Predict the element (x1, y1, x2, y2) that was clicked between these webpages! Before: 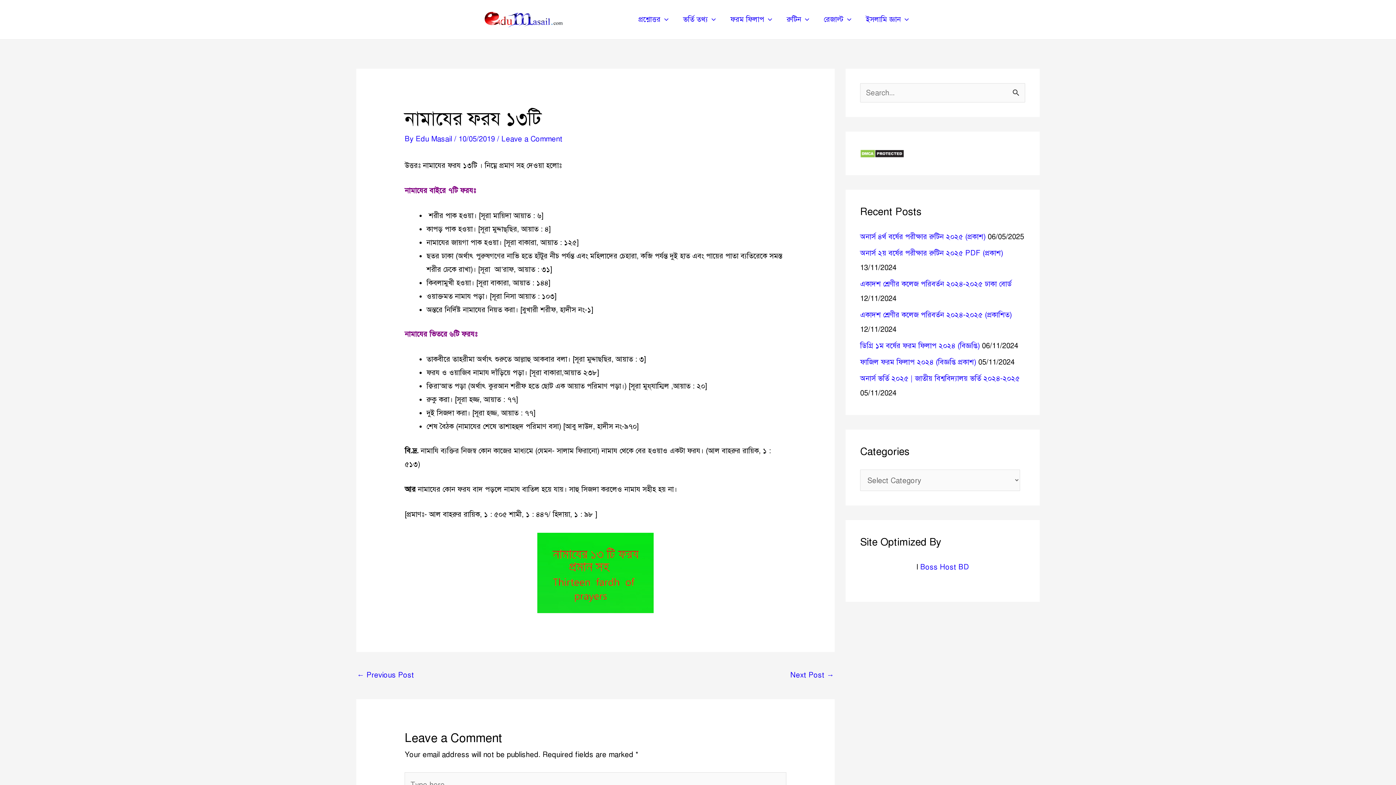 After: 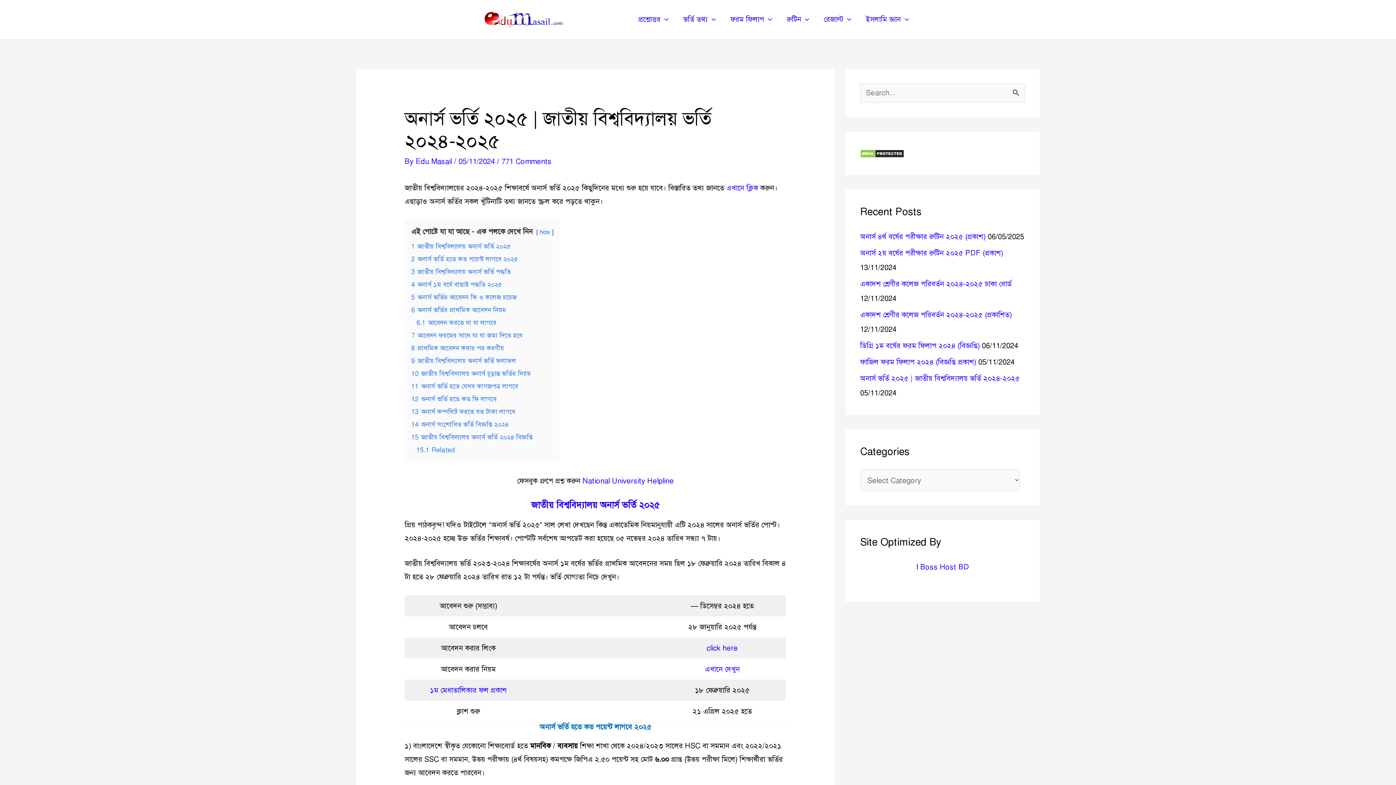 Action: label: অনার্স ভর্তি ২০২৫ | জাতীয় বিশ্ববিদ্যালয় ভর্তি ২০২৪-২০২৫ bbox: (860, 374, 1020, 383)